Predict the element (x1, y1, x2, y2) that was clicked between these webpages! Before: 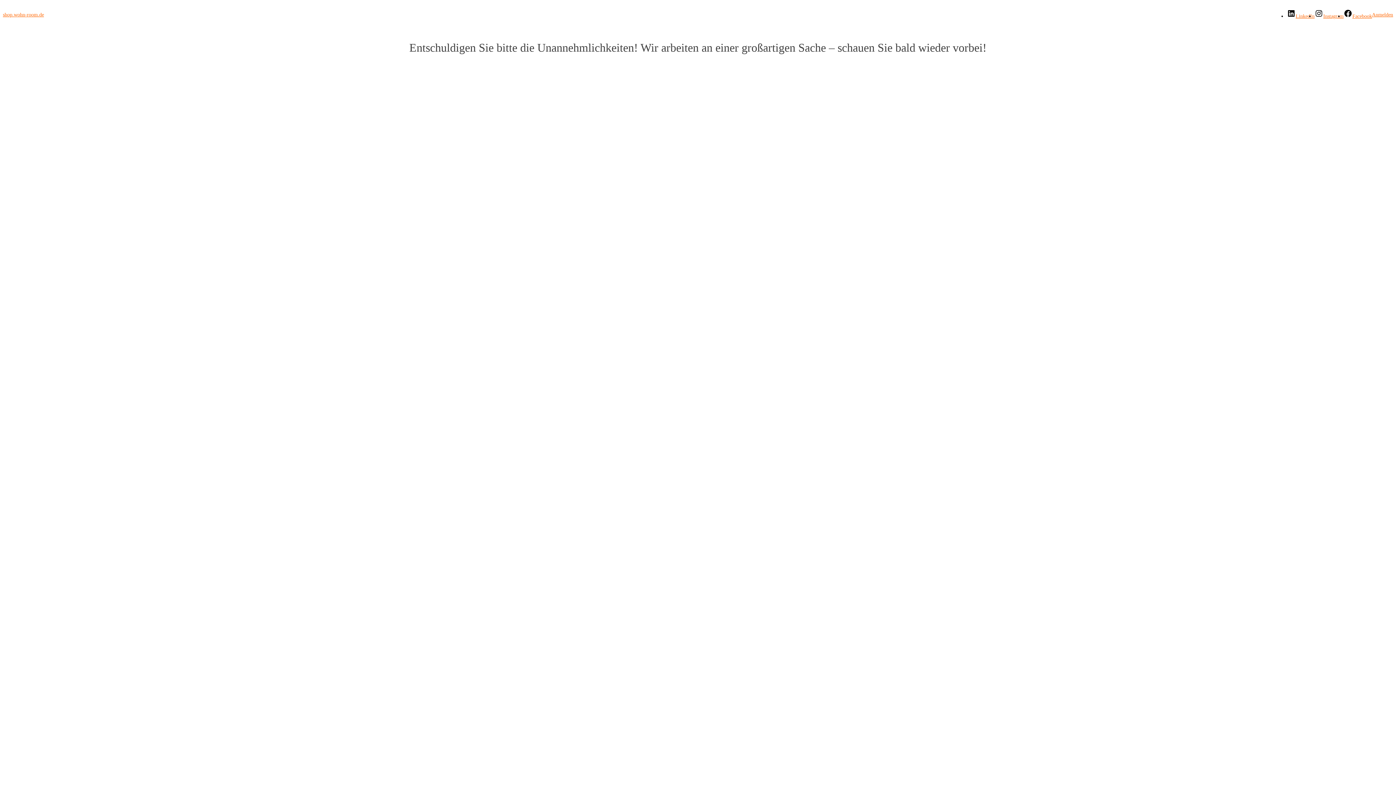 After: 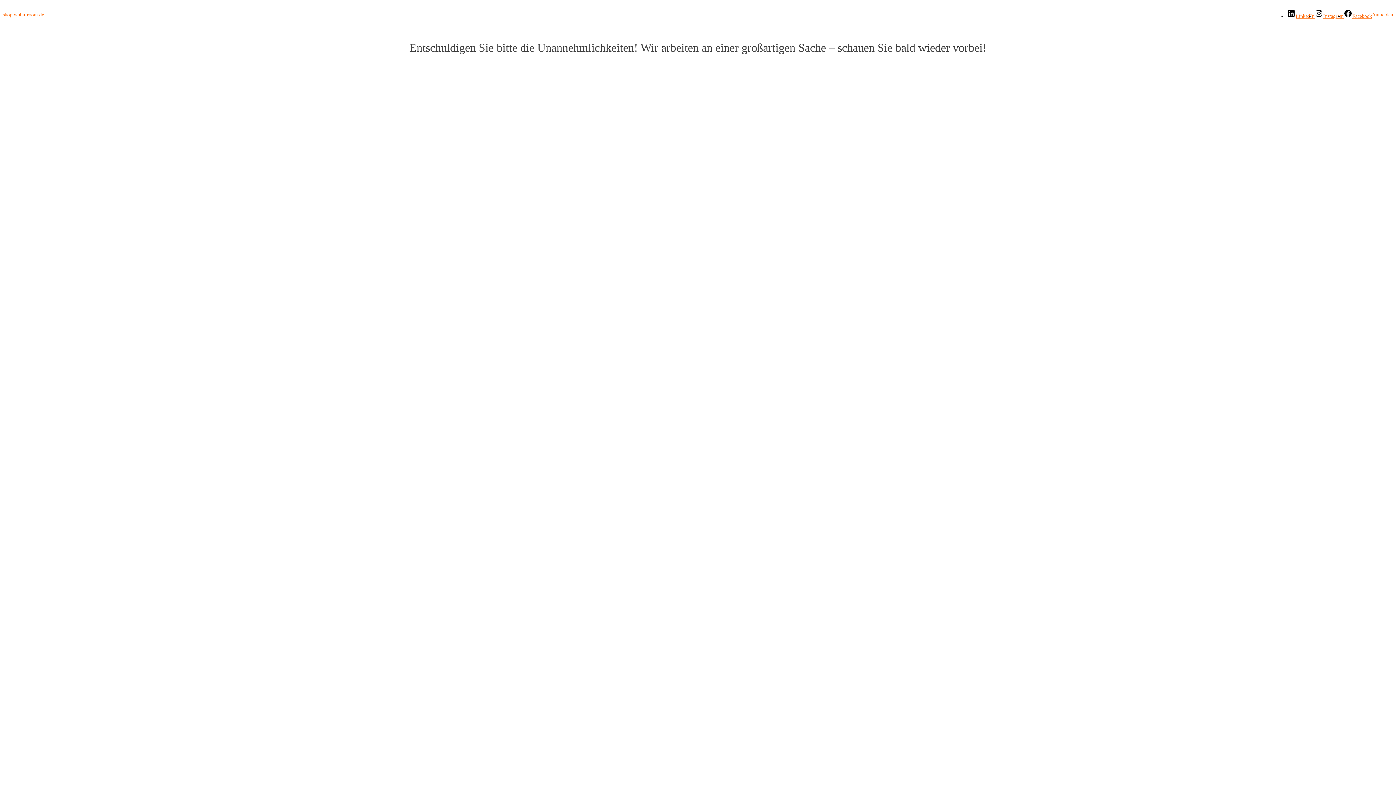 Action: bbox: (2, 11, 44, 17) label: shop.wohn-room.de